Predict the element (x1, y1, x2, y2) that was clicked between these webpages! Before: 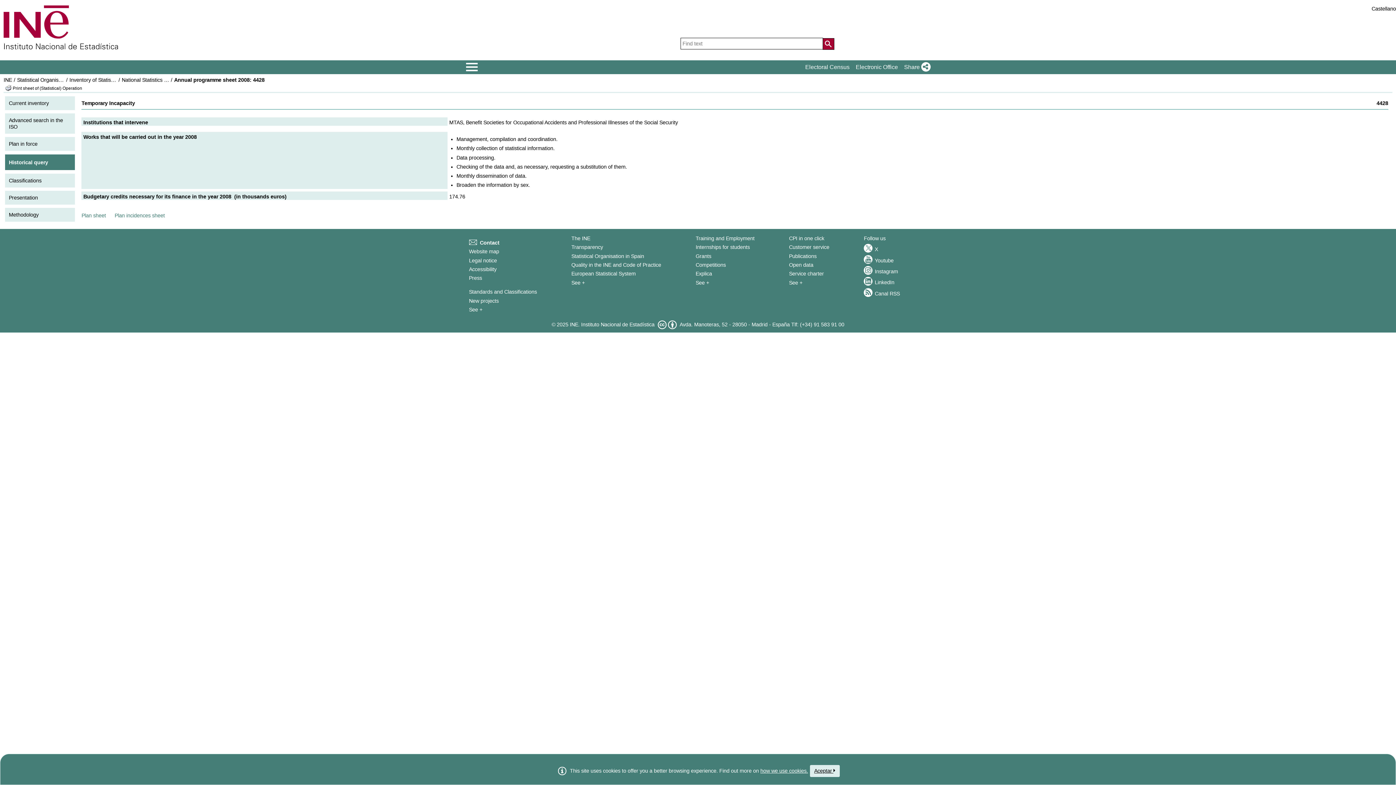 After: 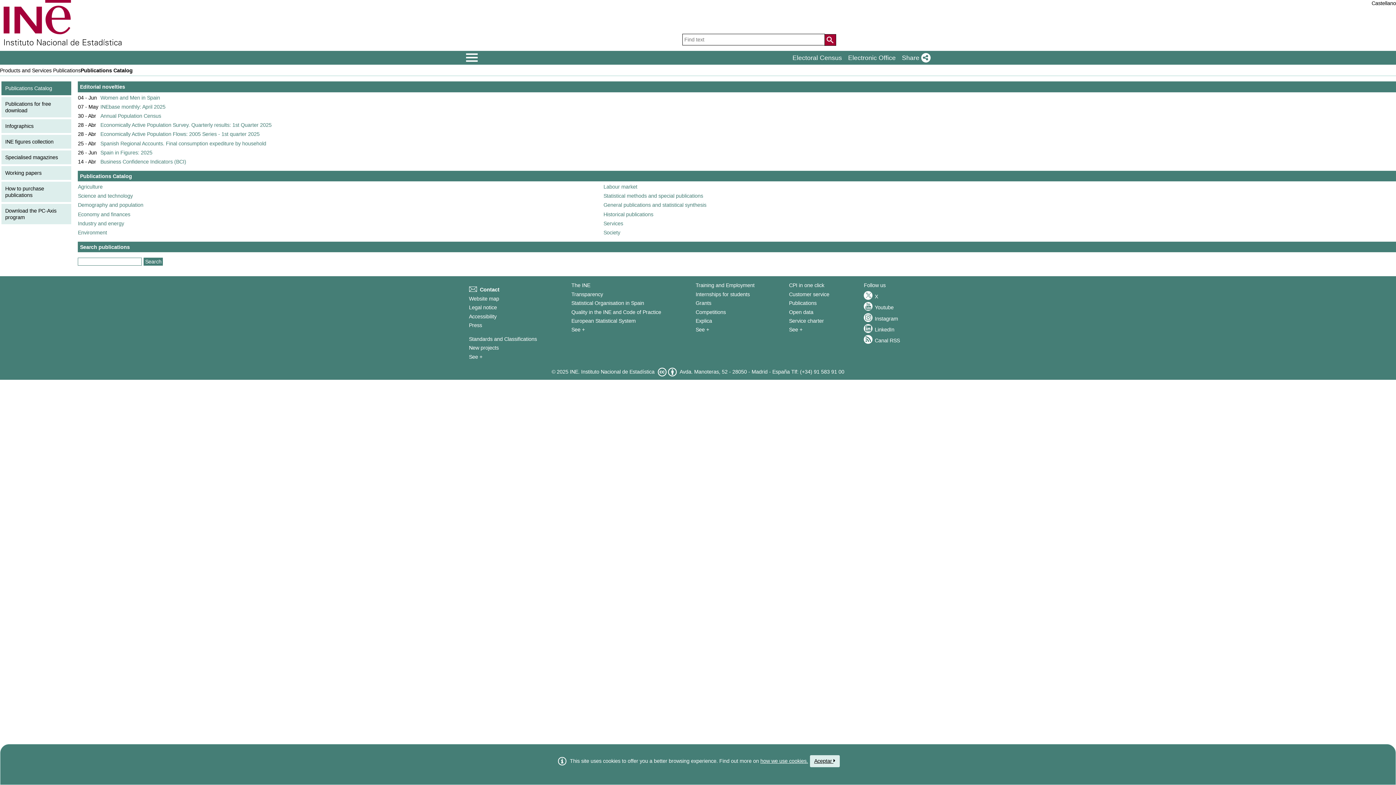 Action: bbox: (789, 253, 816, 259) label: Publications Catalog